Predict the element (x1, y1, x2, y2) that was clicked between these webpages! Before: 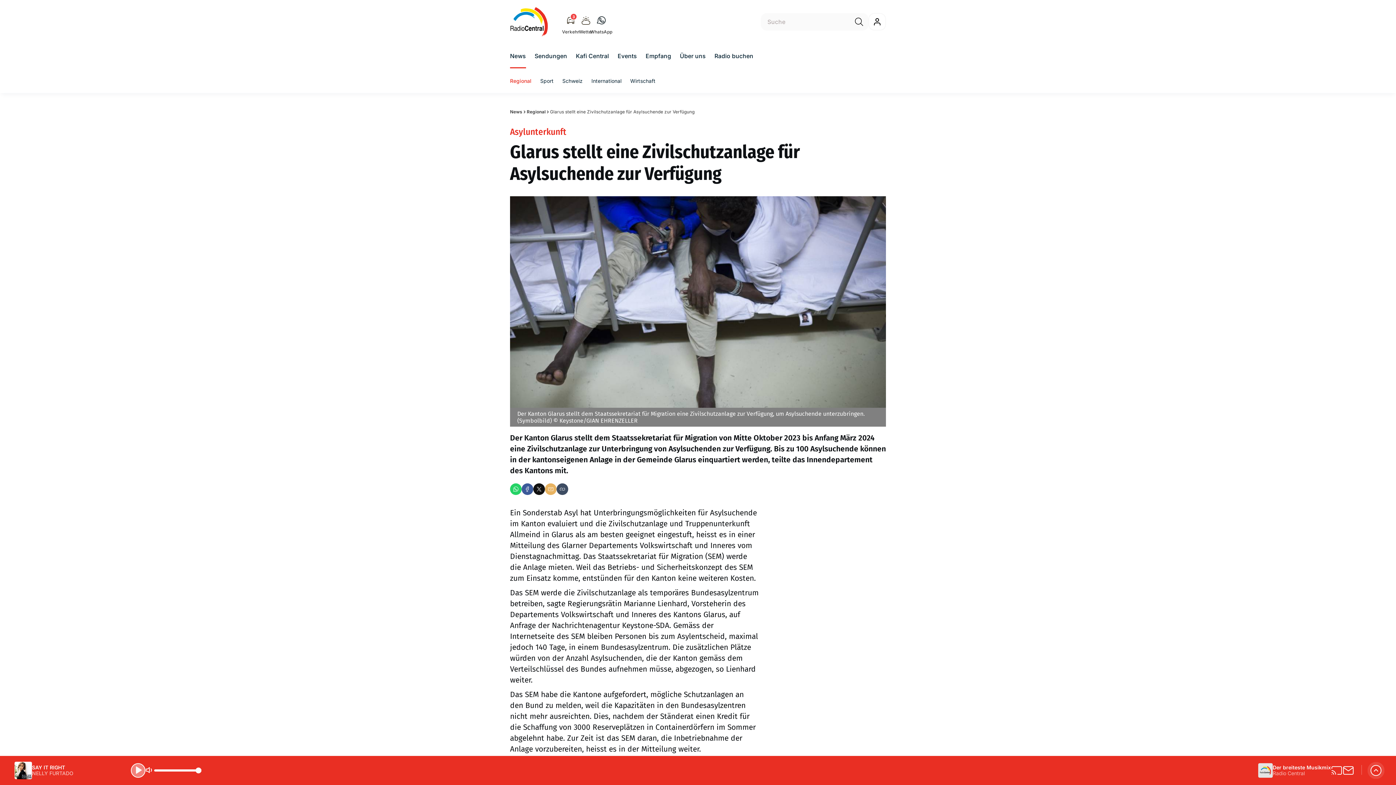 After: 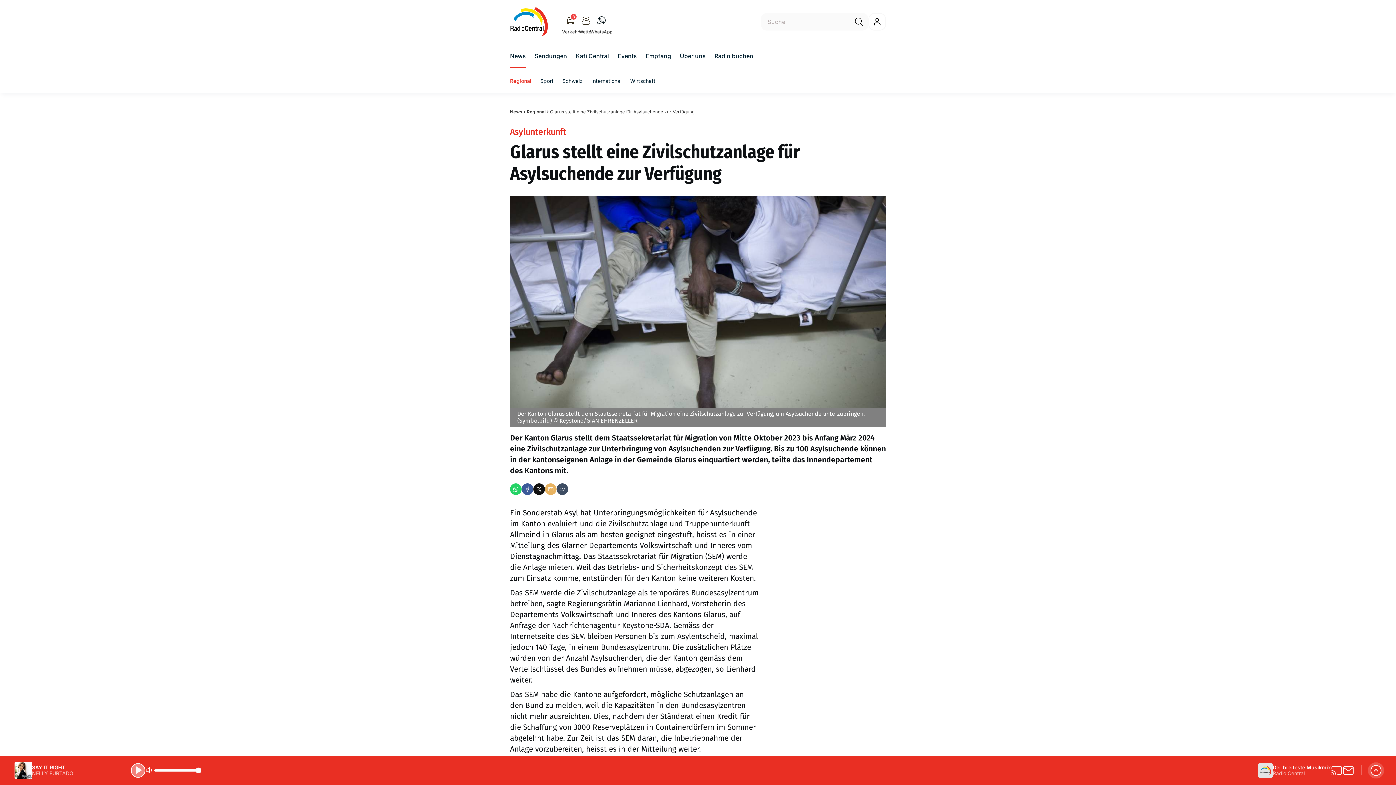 Action: bbox: (510, 196, 886, 407)